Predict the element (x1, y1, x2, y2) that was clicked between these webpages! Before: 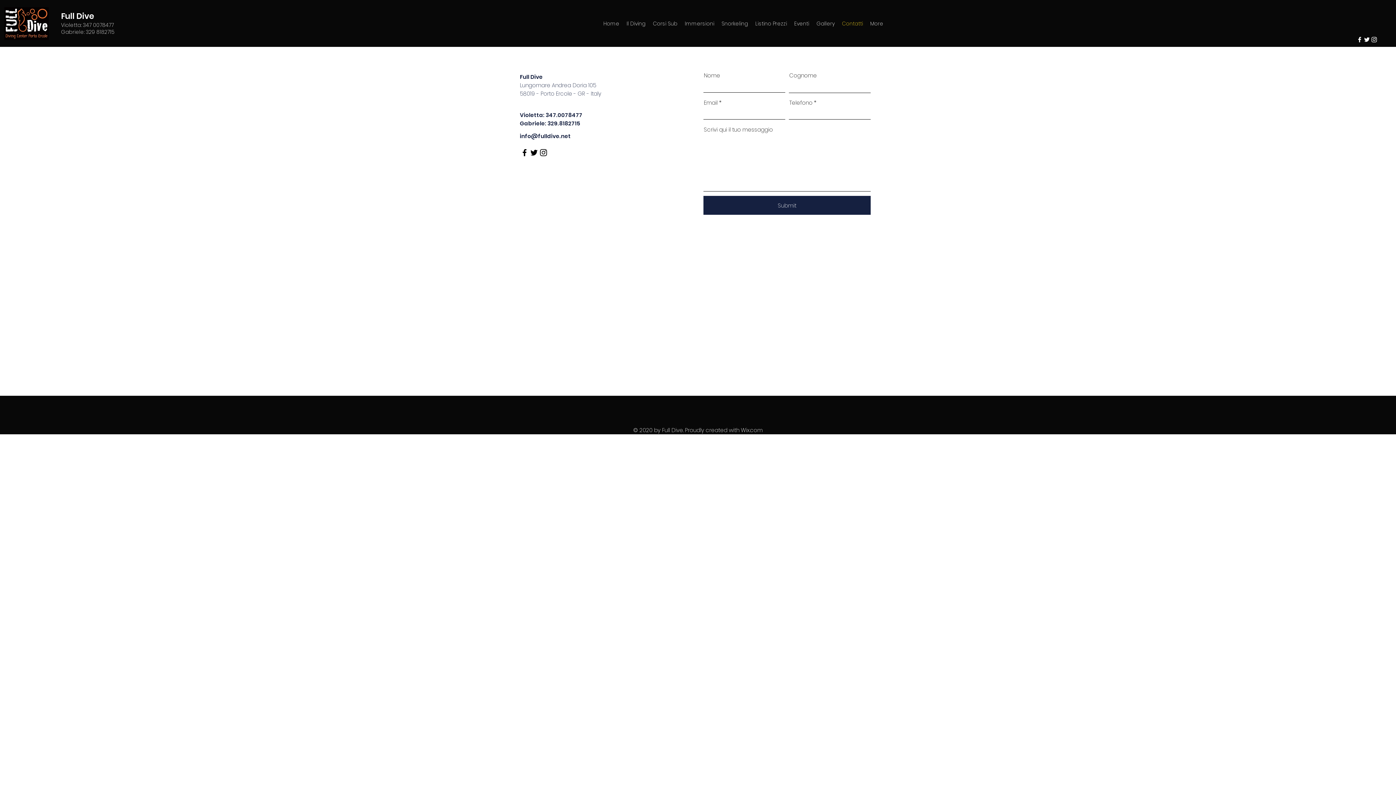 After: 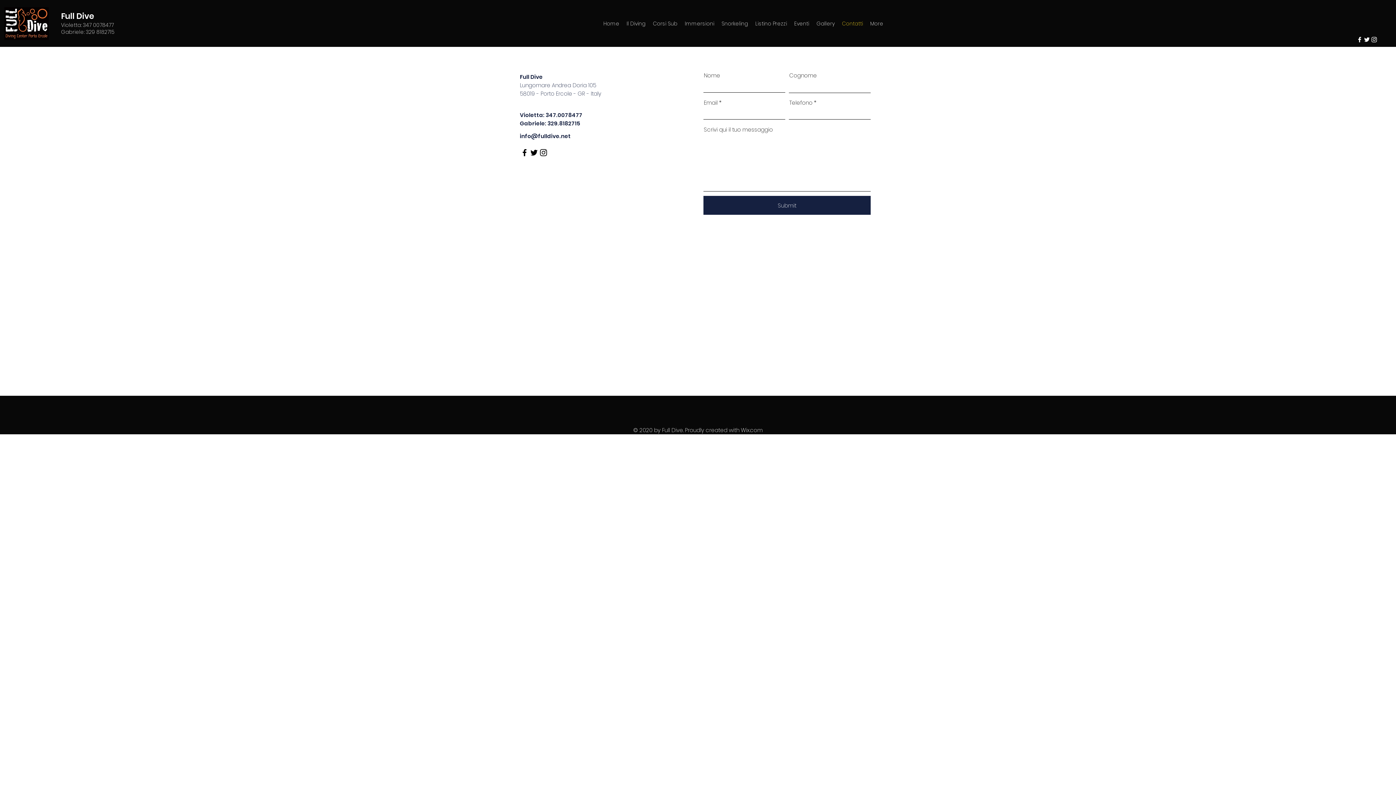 Action: label: twitter bbox: (529, 148, 538, 157)